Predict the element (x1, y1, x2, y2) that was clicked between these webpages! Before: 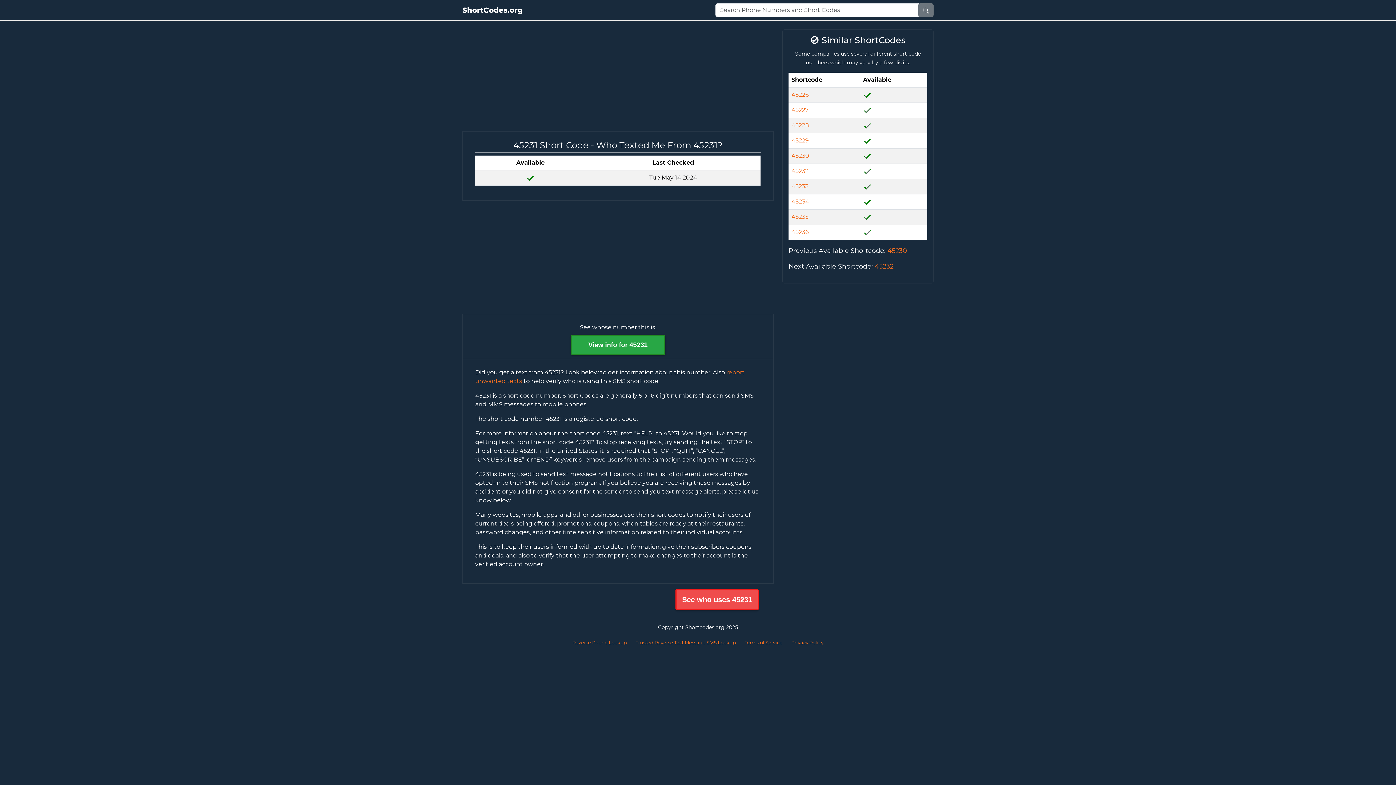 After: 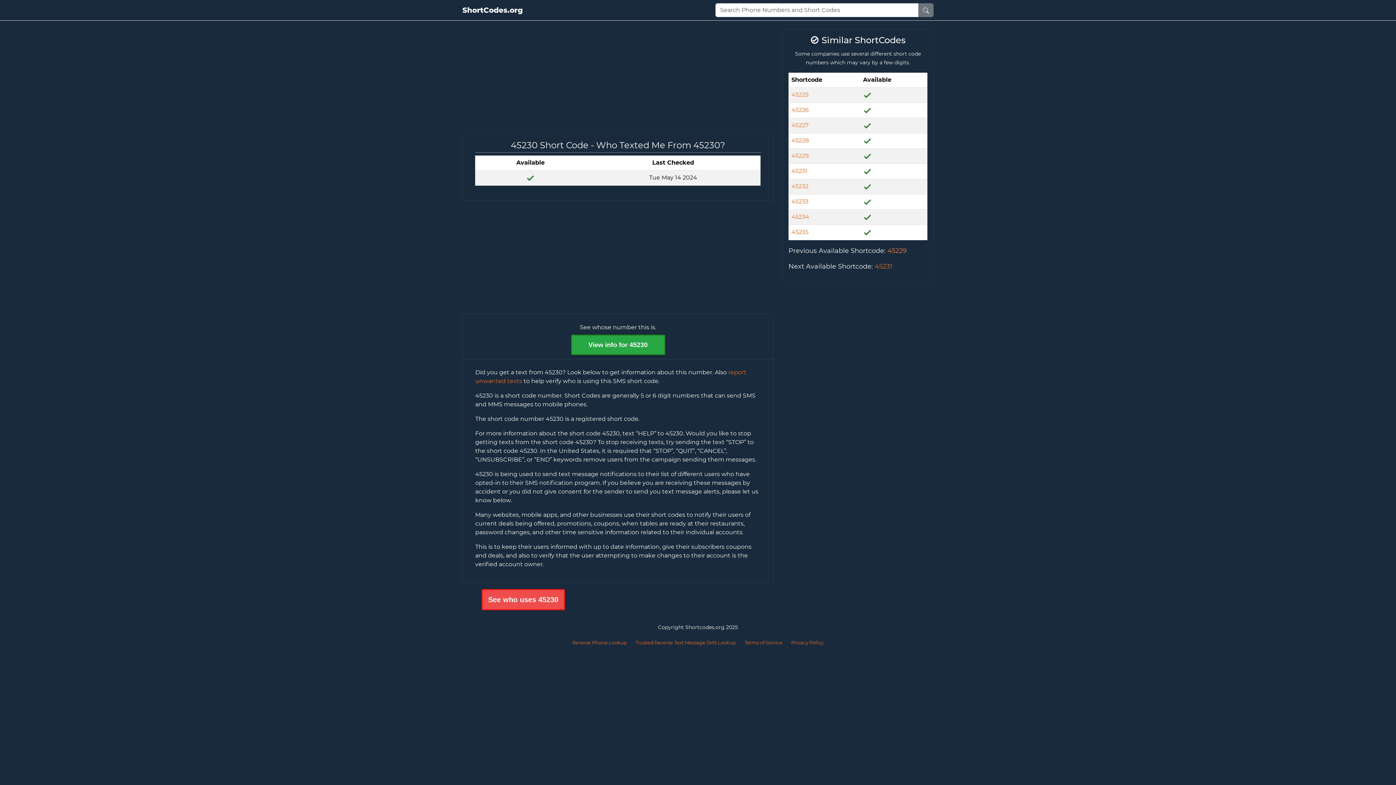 Action: bbox: (887, 246, 907, 254) label: 45230